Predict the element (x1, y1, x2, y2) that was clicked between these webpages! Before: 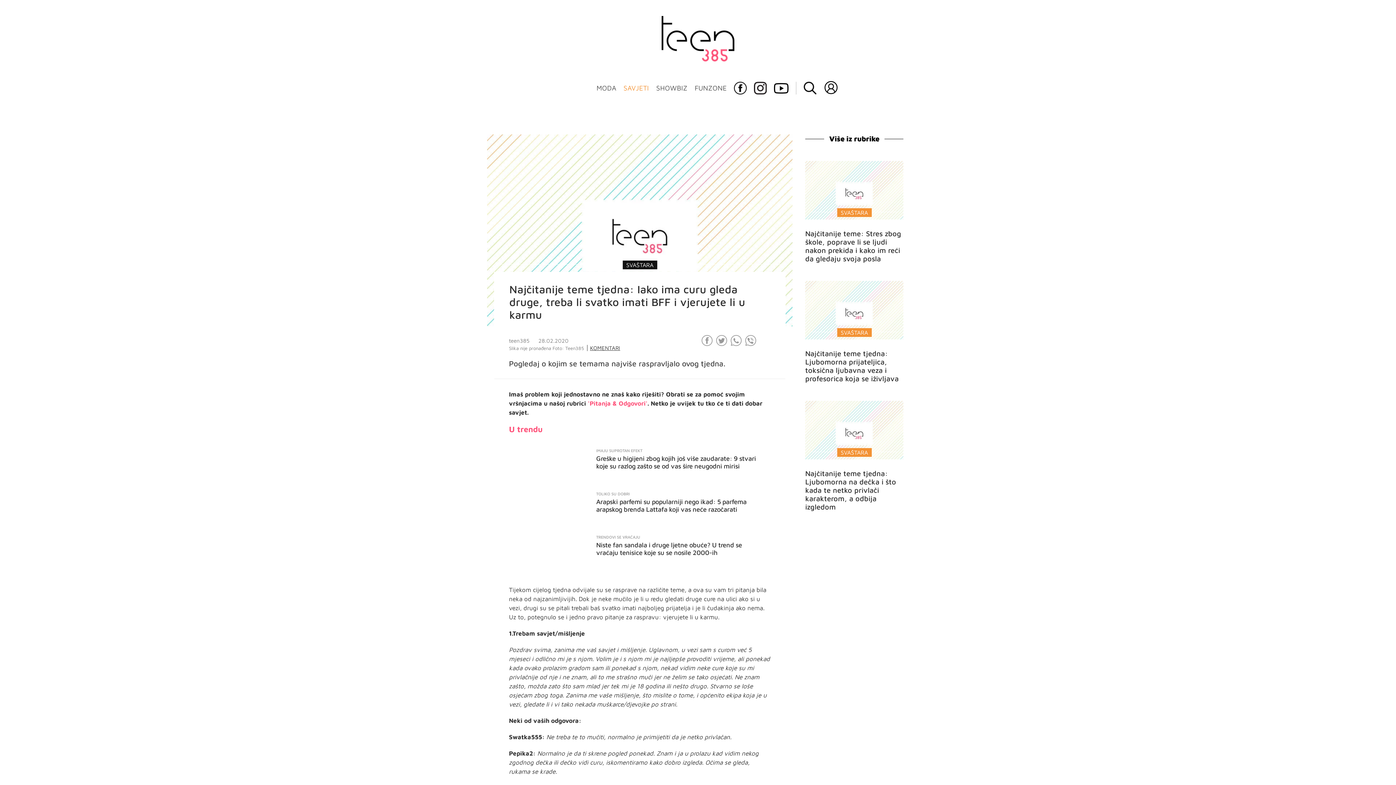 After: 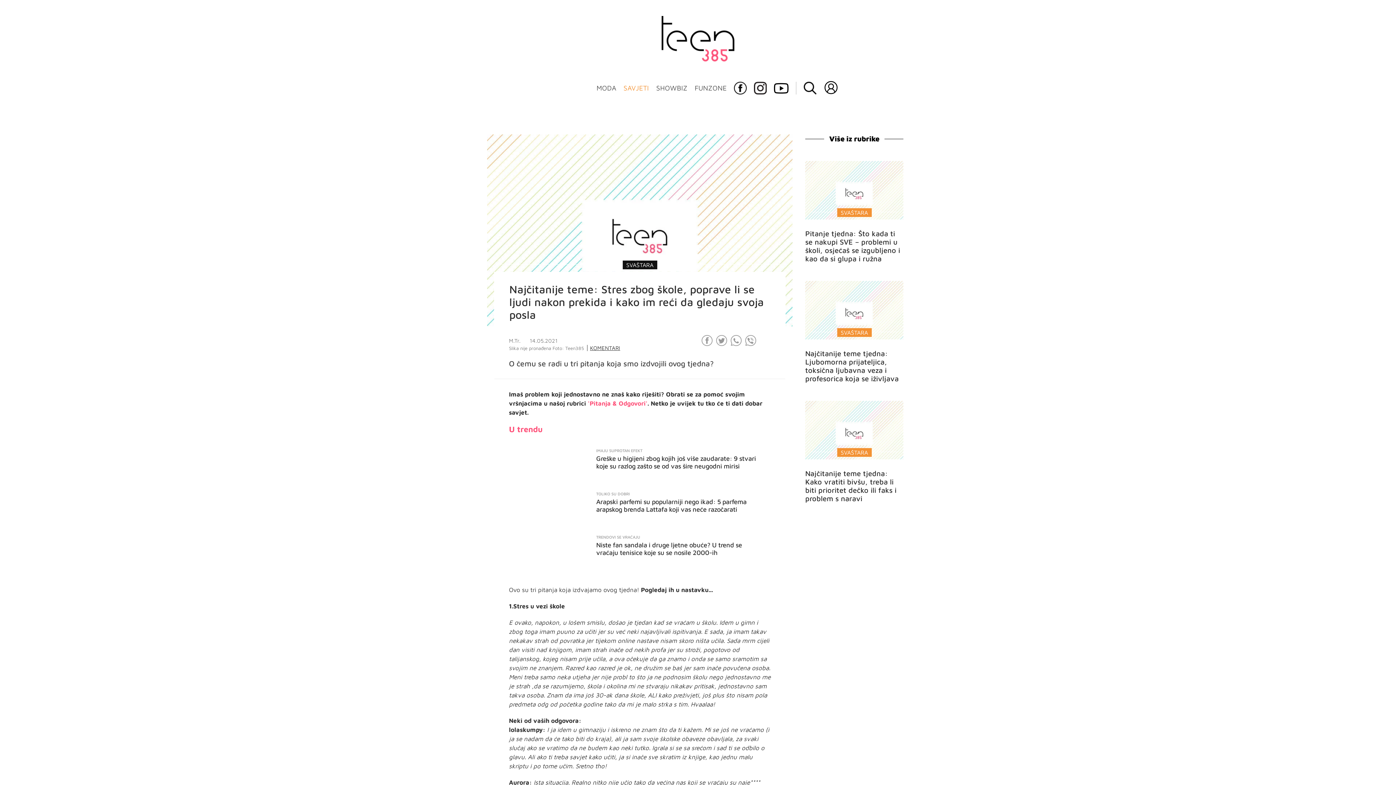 Action: bbox: (805, 229, 901, 262) label: Najčitanije teme: Stres zbog škole, poprave li se ljudi nakon prekida i kako im reći da gledaju svoja posla